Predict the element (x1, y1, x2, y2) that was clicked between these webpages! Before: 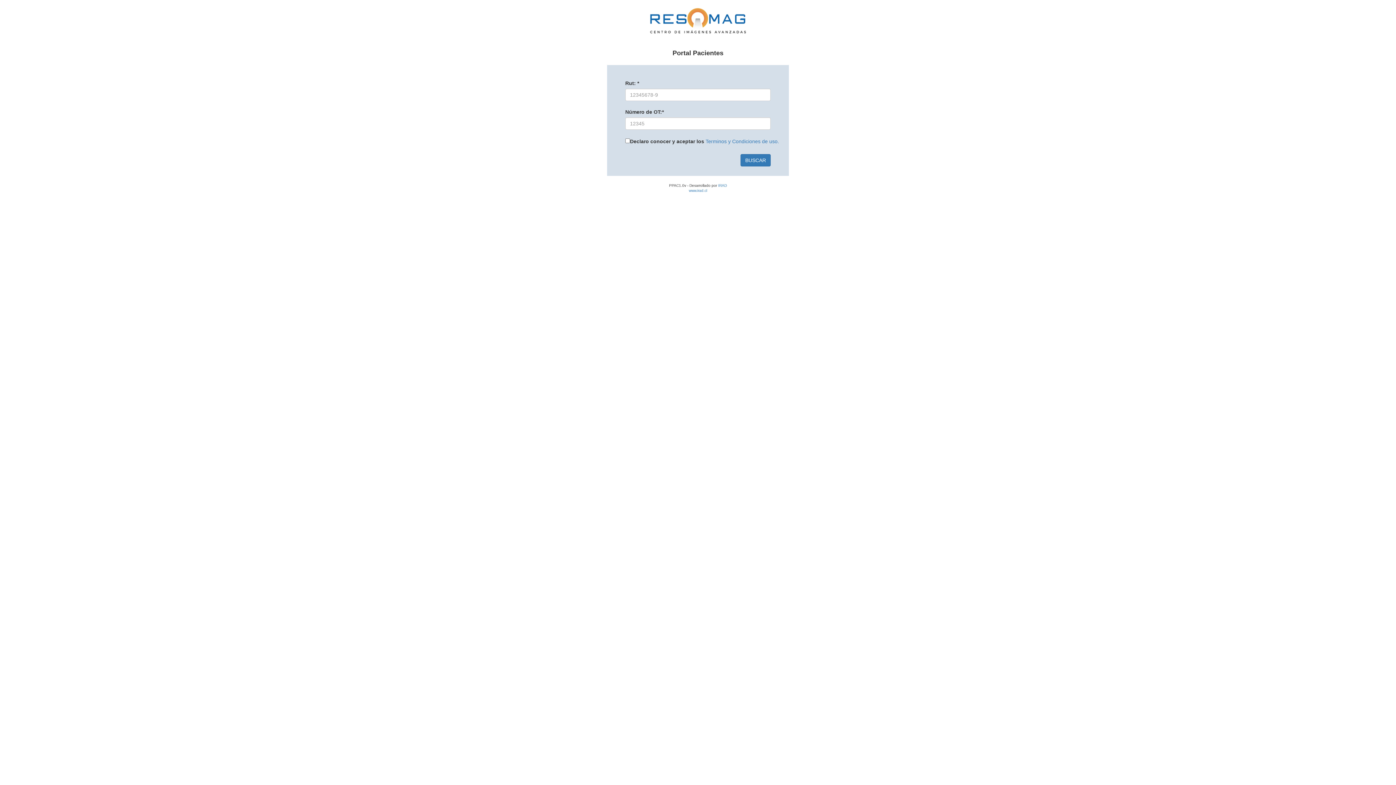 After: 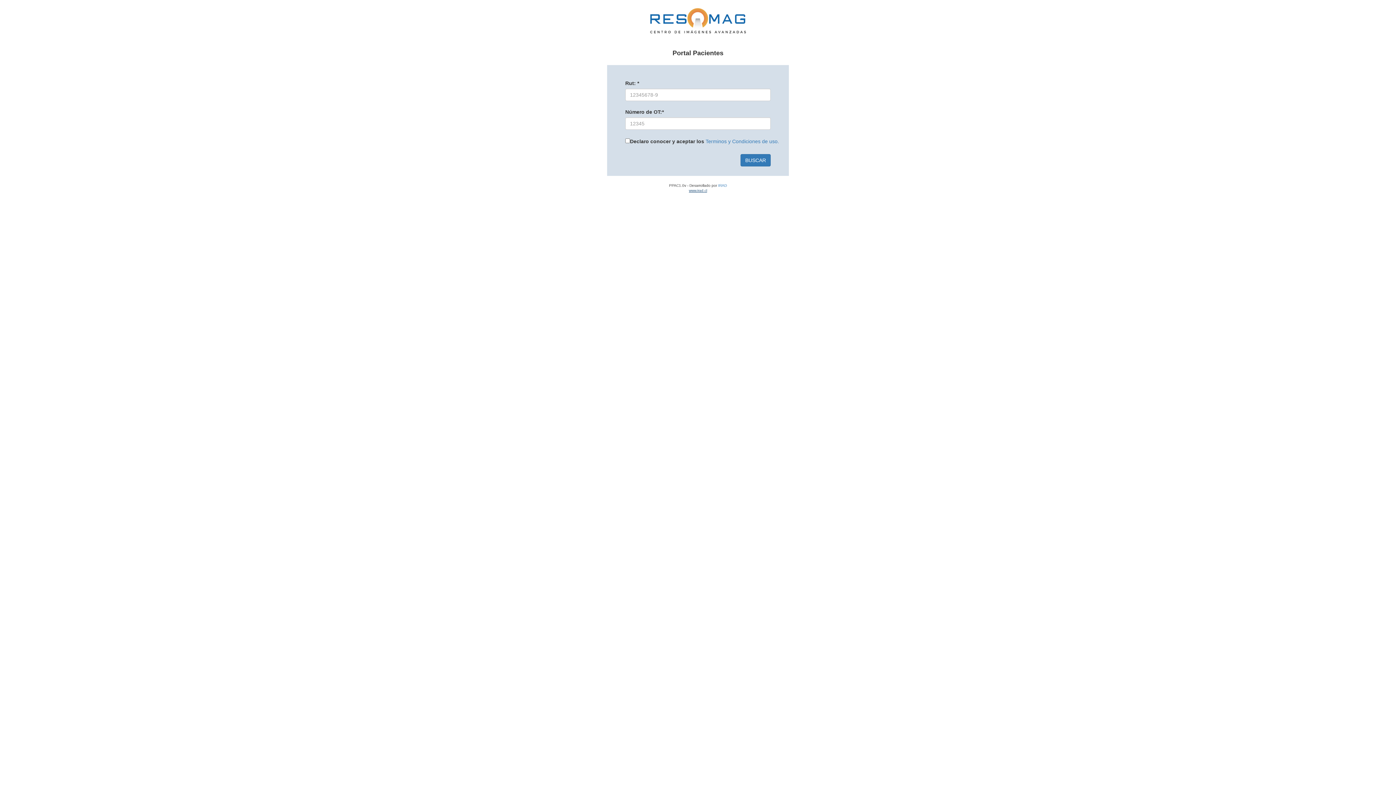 Action: bbox: (689, 188, 707, 192) label: www.irad.cl